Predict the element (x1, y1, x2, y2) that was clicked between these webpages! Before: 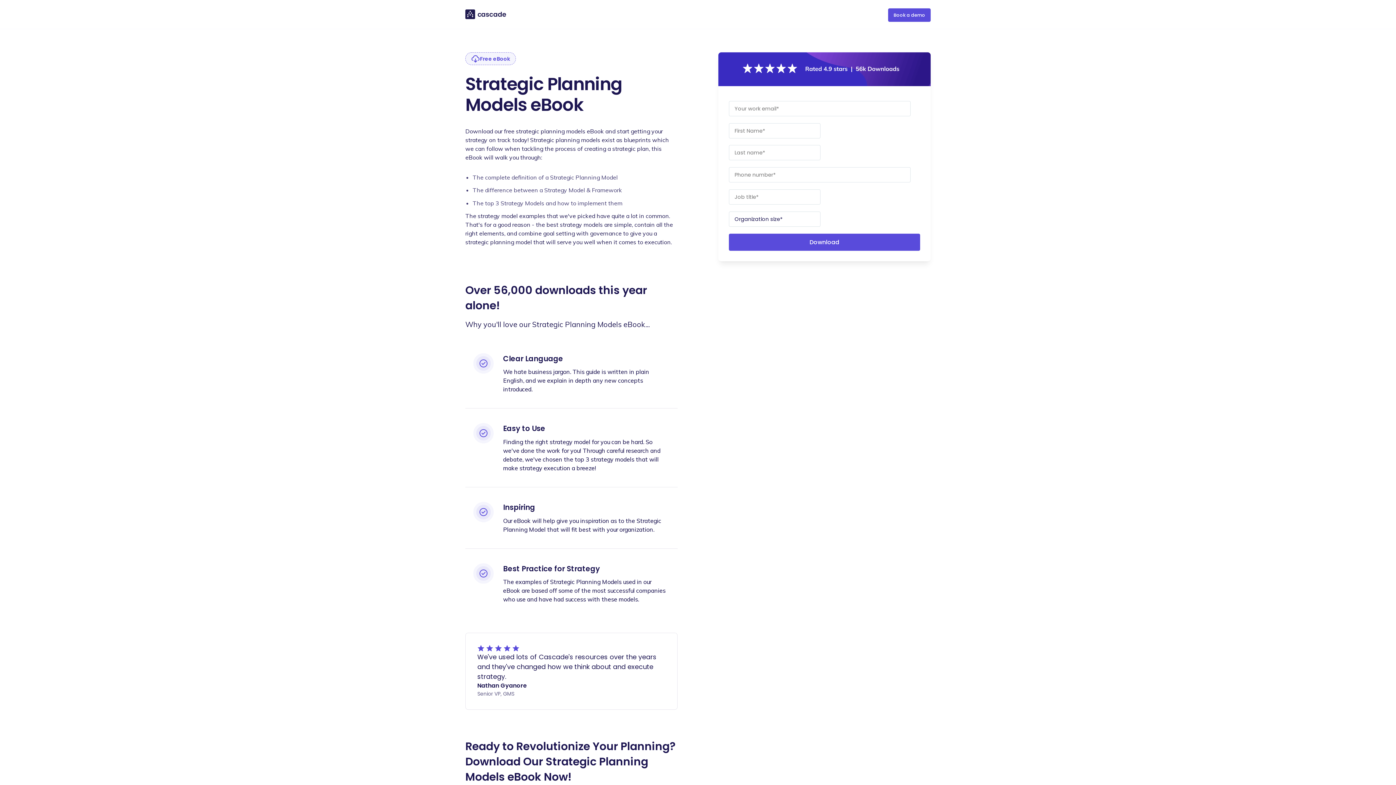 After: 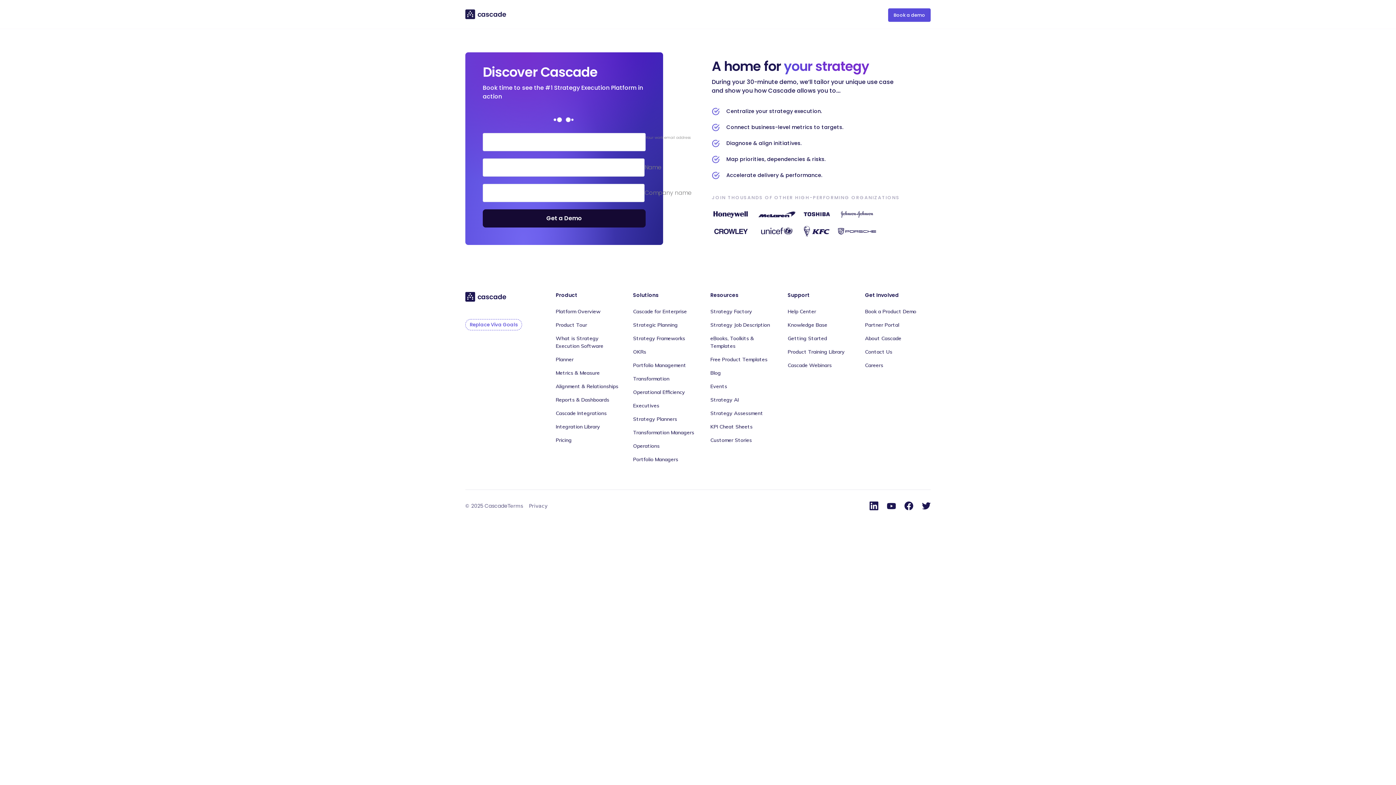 Action: bbox: (888, 8, 930, 21) label: Book a demo